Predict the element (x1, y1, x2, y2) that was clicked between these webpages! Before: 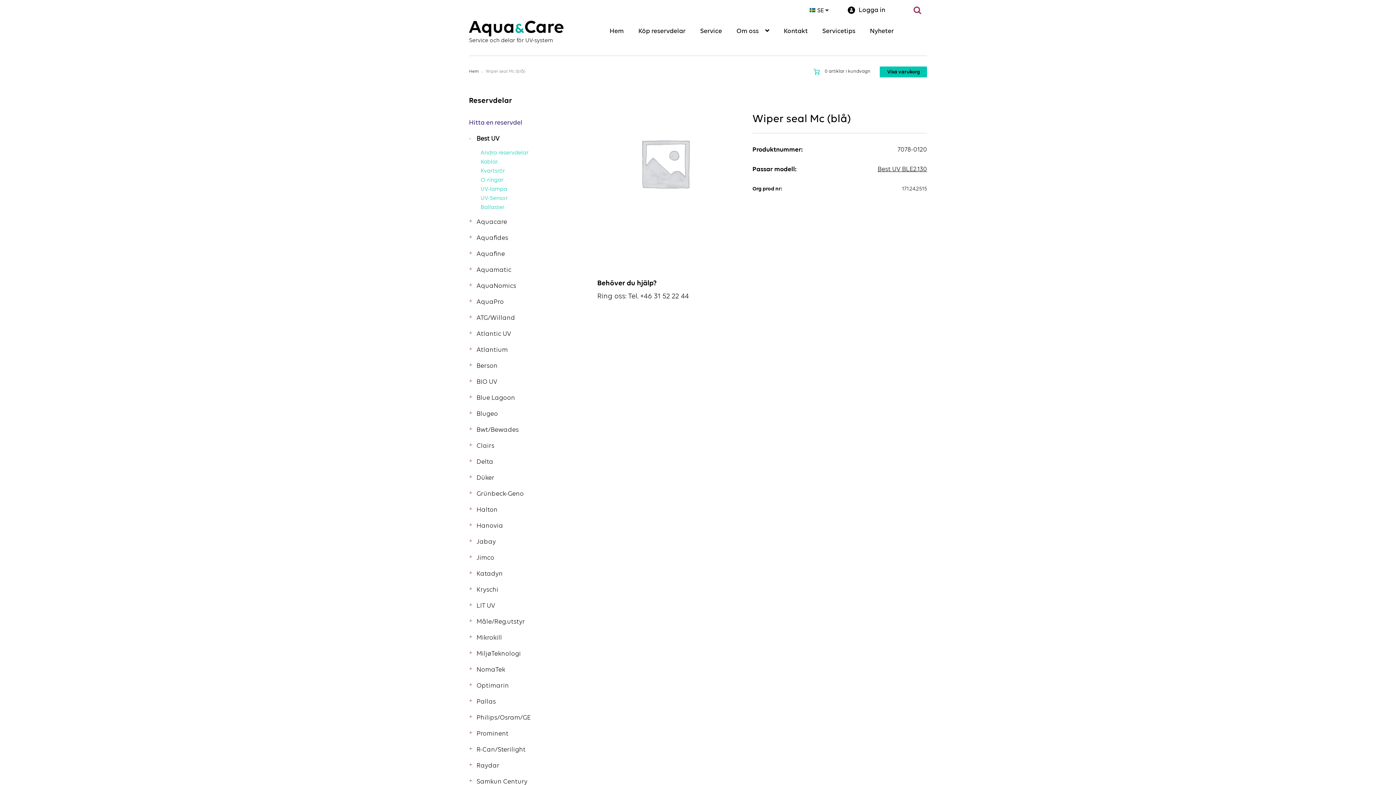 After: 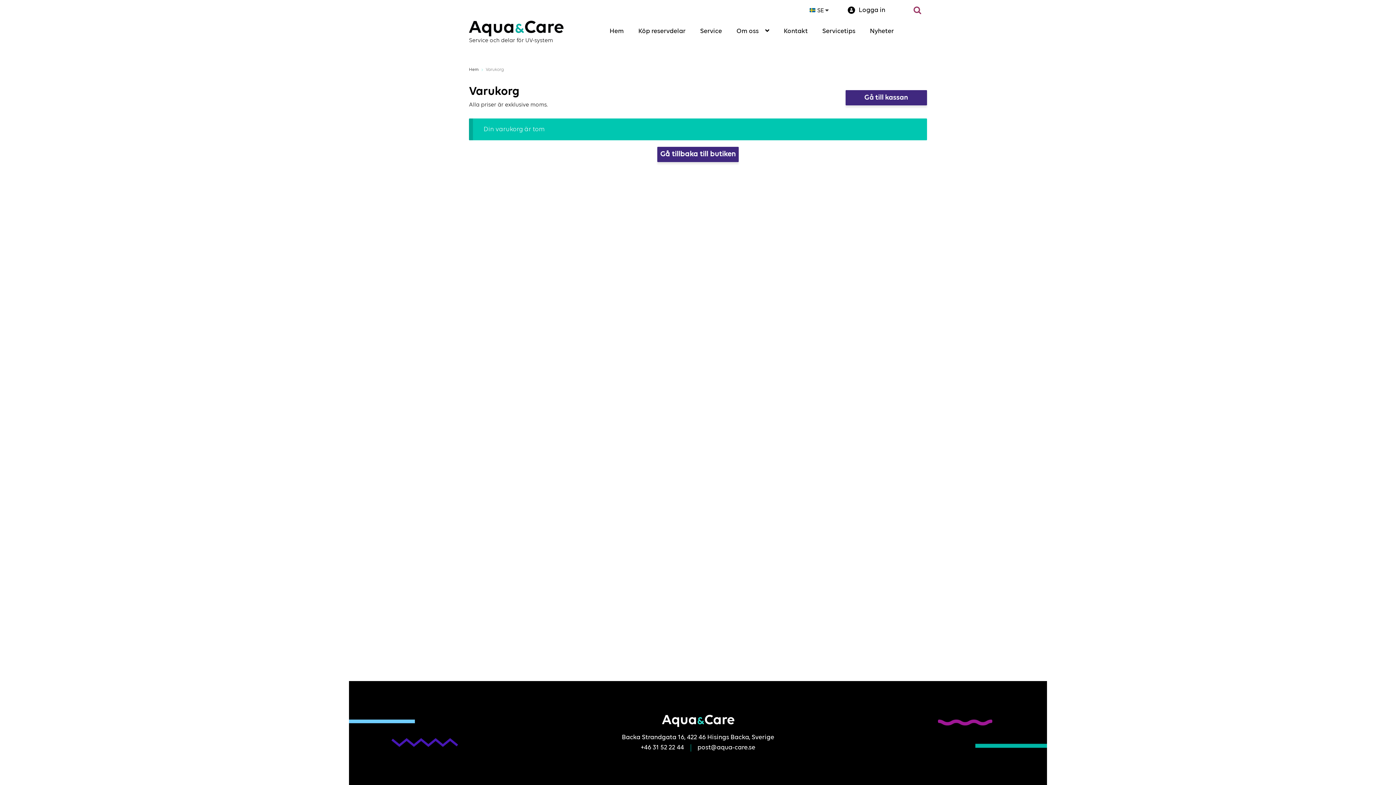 Action: bbox: (813, 68, 880, 74) label: 0 artiklar i kundvagn